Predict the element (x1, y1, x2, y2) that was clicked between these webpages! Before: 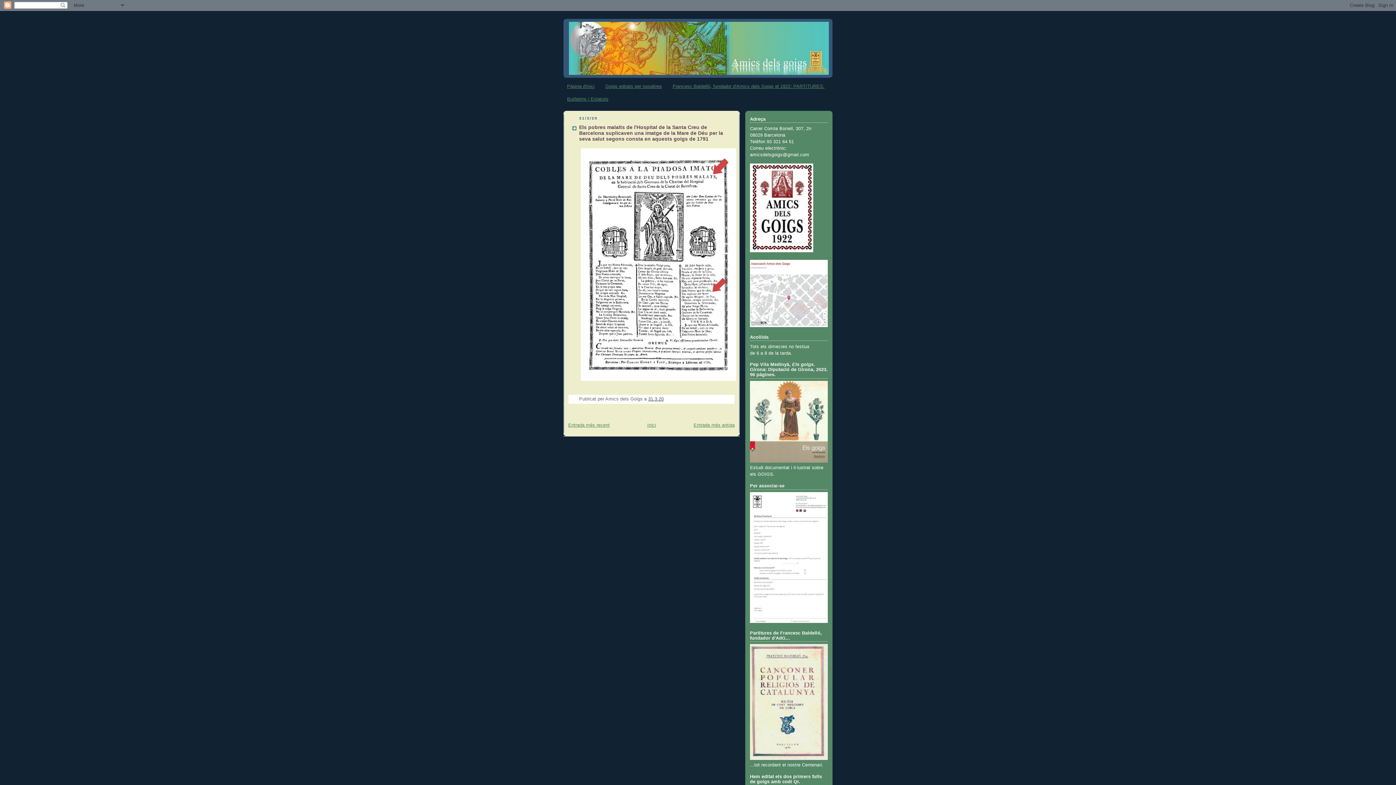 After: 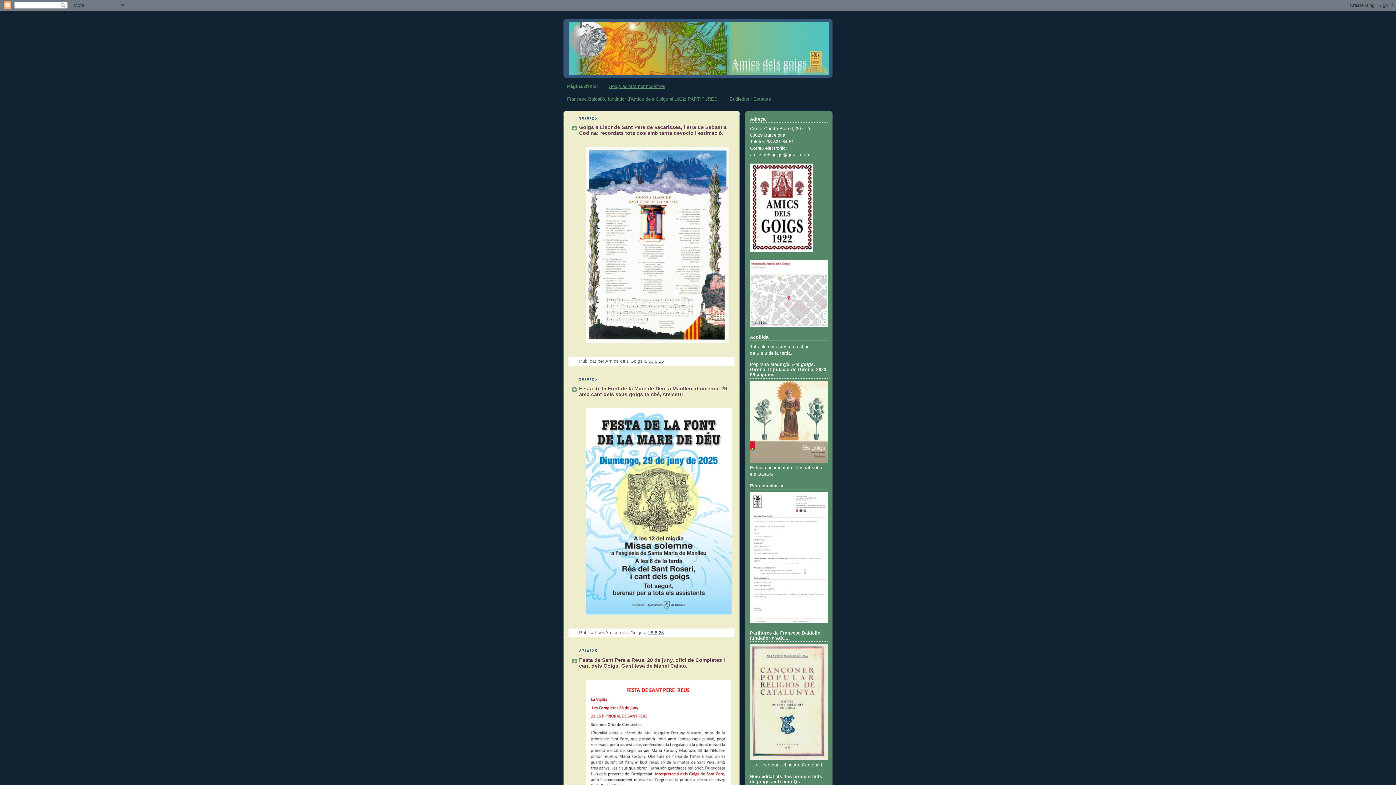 Action: label: Pàgina d'inici bbox: (567, 83, 594, 89)